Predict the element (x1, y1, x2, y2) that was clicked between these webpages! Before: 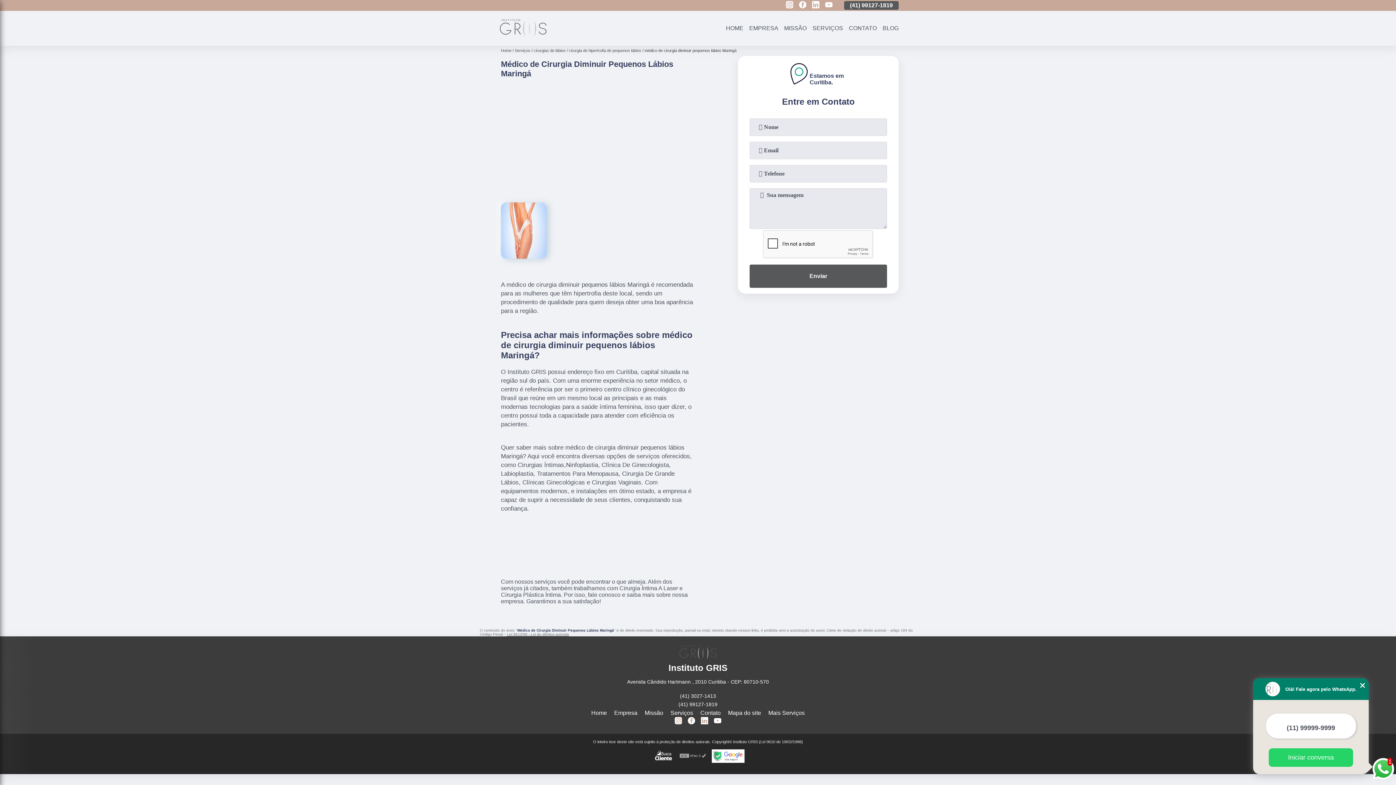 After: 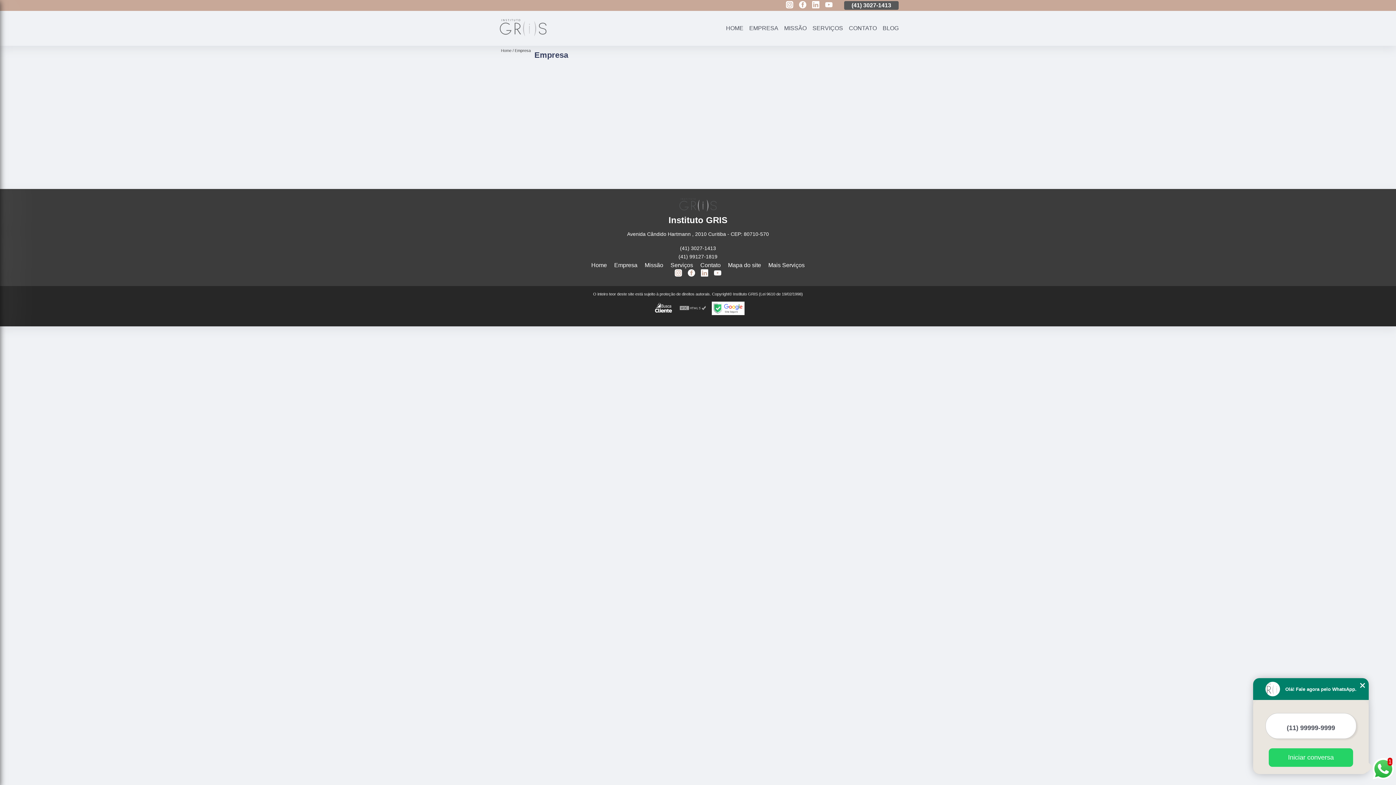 Action: bbox: (746, 24, 781, 32) label: EMPRESA